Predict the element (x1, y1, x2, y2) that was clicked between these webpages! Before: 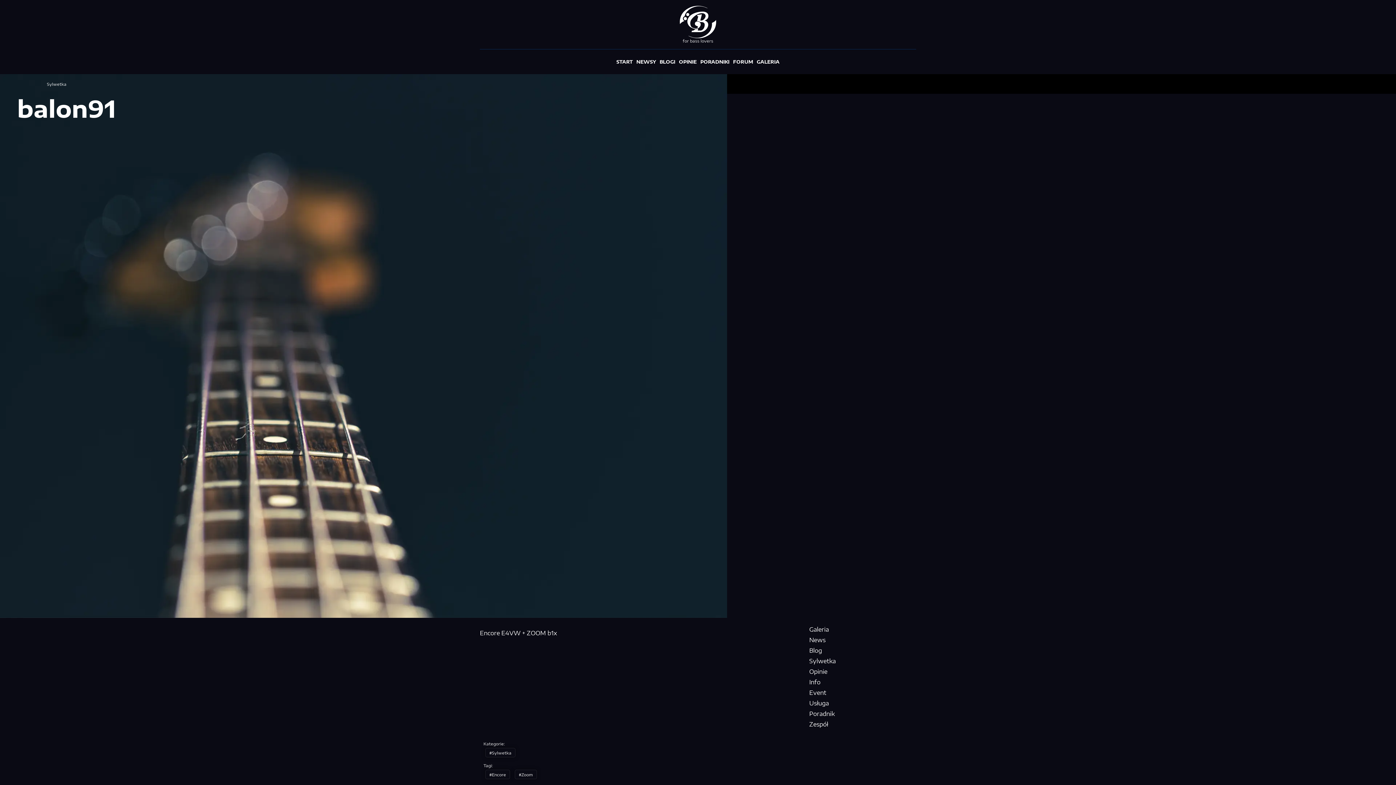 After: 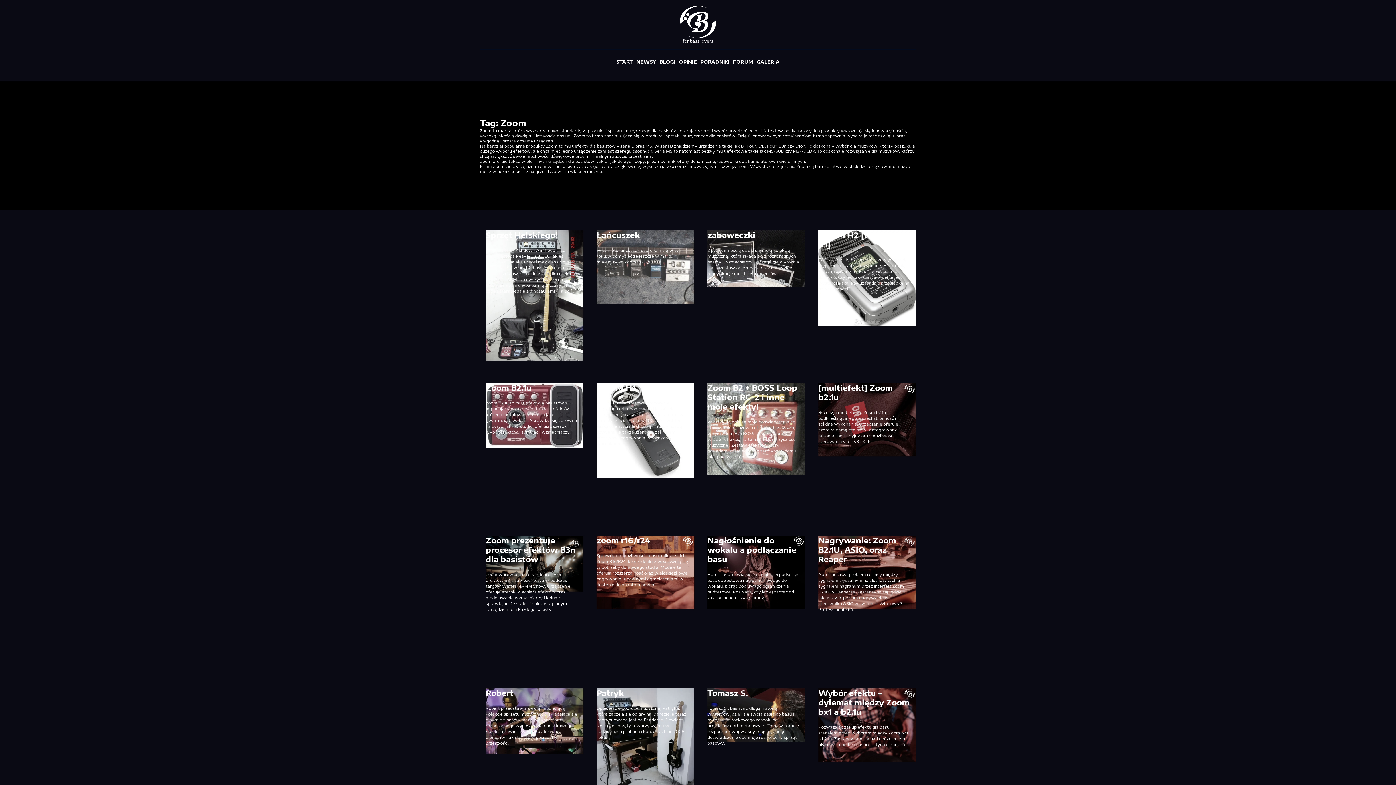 Action: bbox: (514, 770, 537, 779) label: Zoom